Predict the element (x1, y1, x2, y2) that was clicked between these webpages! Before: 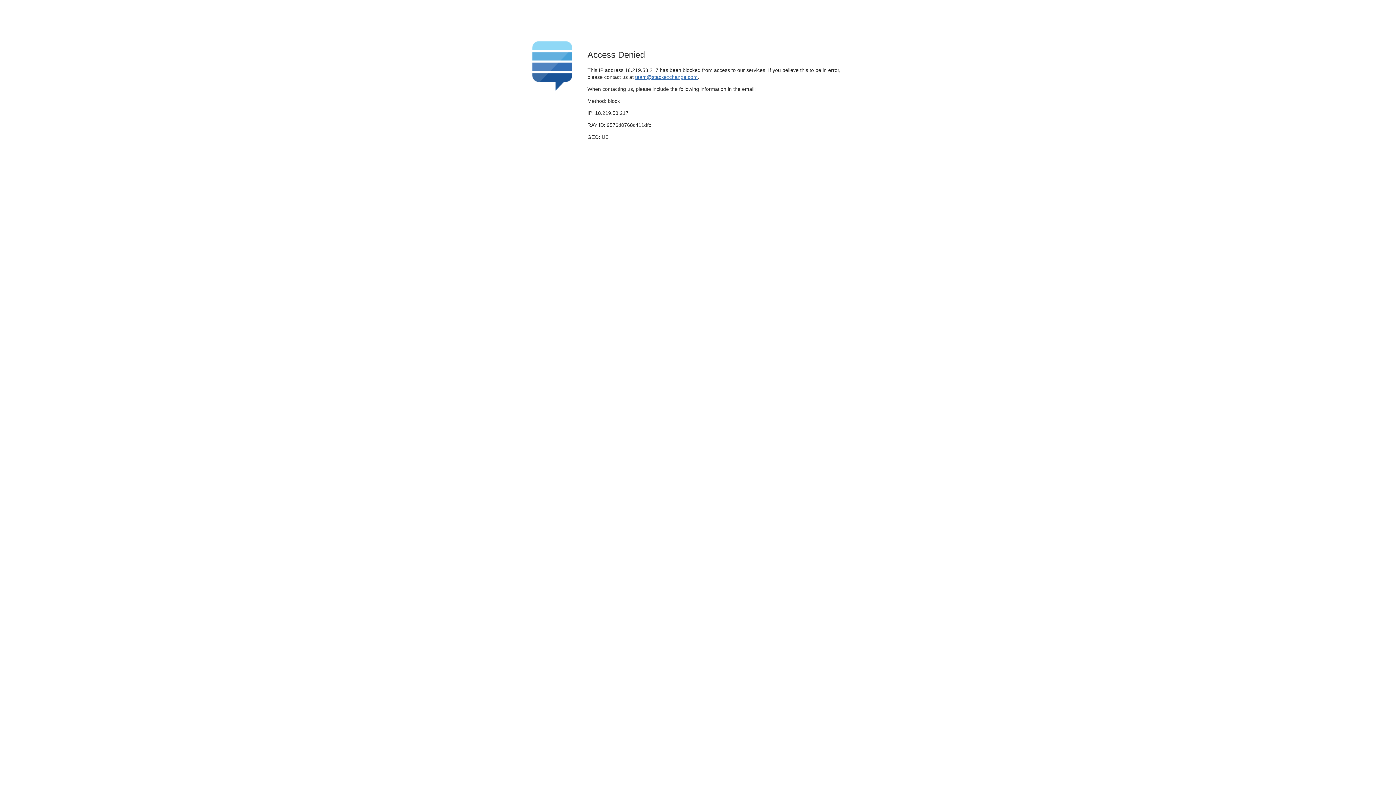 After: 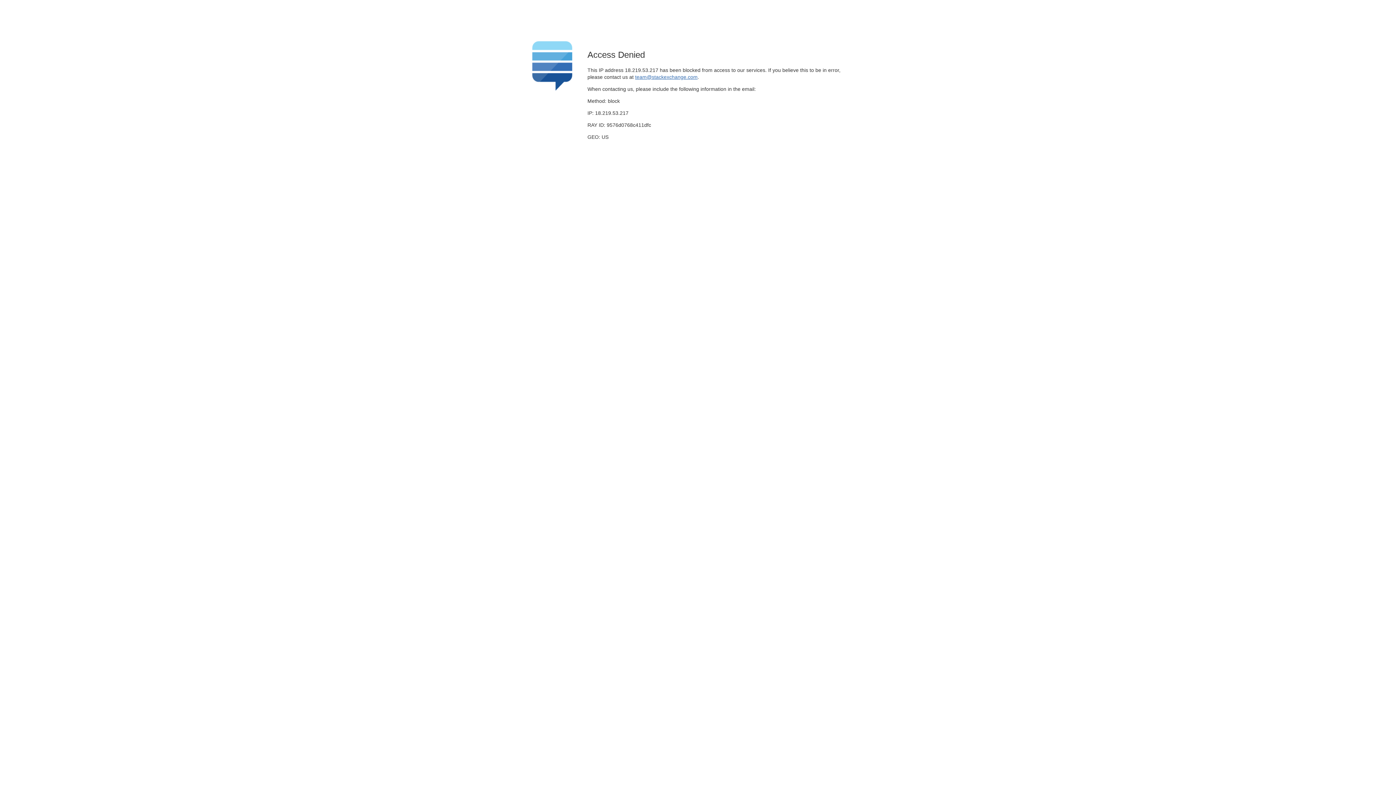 Action: label: team@stackexchange.com bbox: (635, 74, 697, 79)